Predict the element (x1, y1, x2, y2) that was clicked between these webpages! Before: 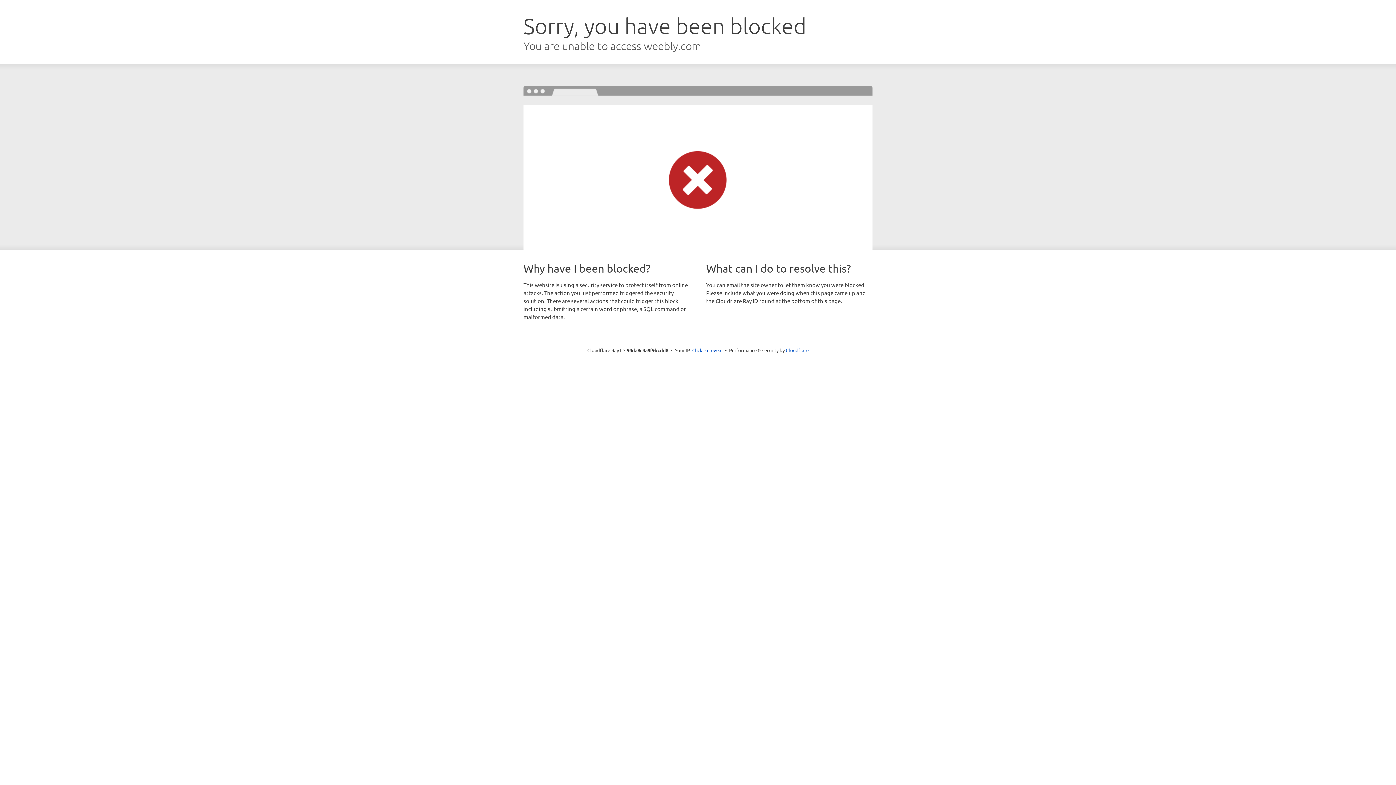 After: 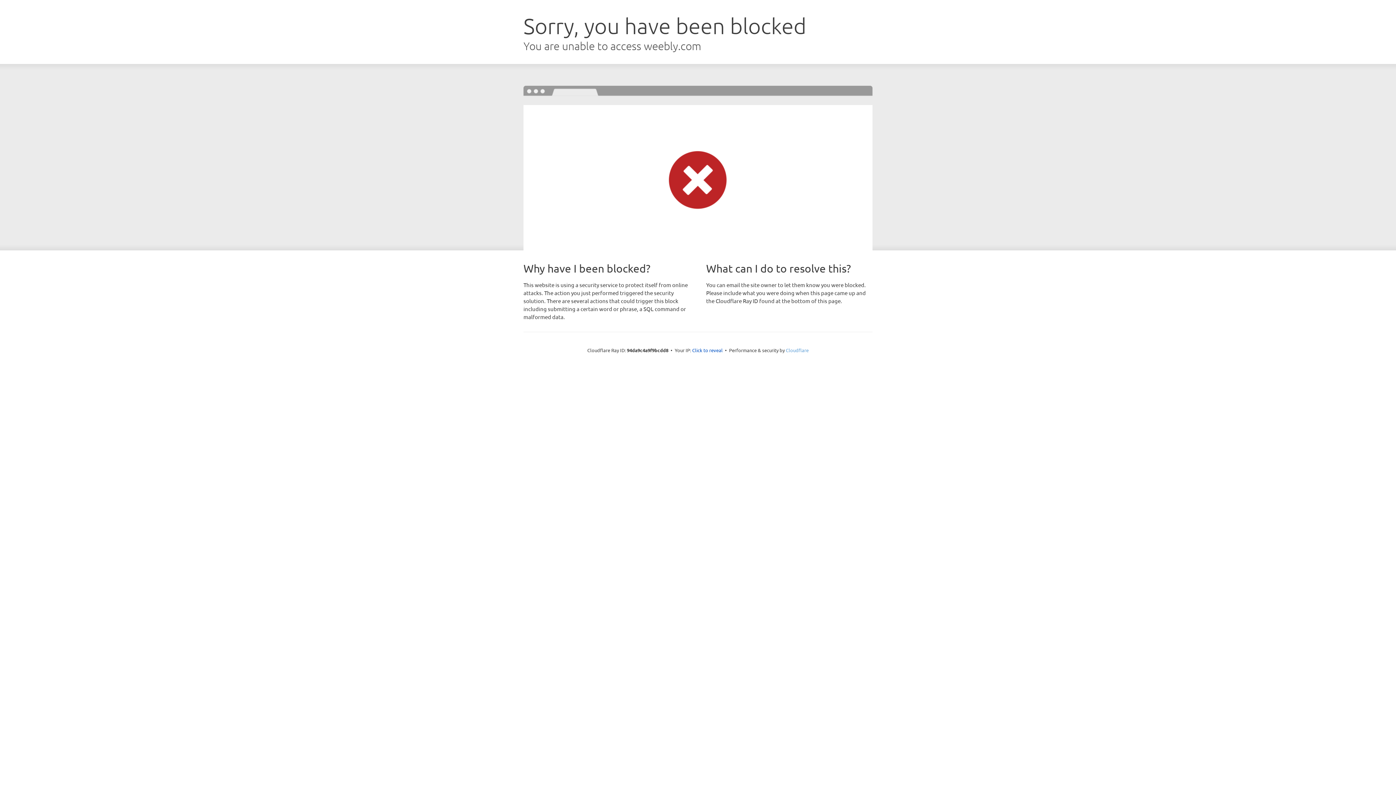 Action: label: Cloudflare bbox: (786, 347, 808, 353)